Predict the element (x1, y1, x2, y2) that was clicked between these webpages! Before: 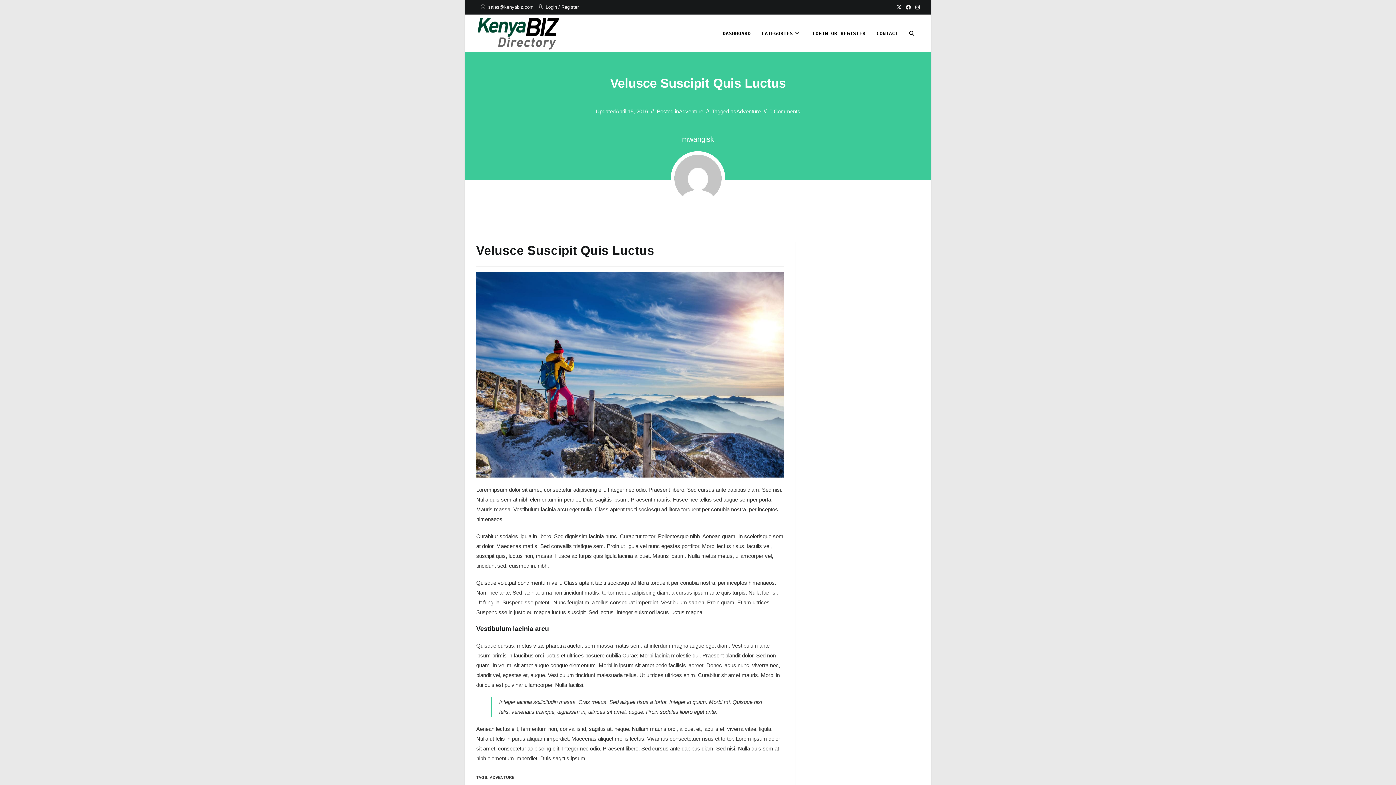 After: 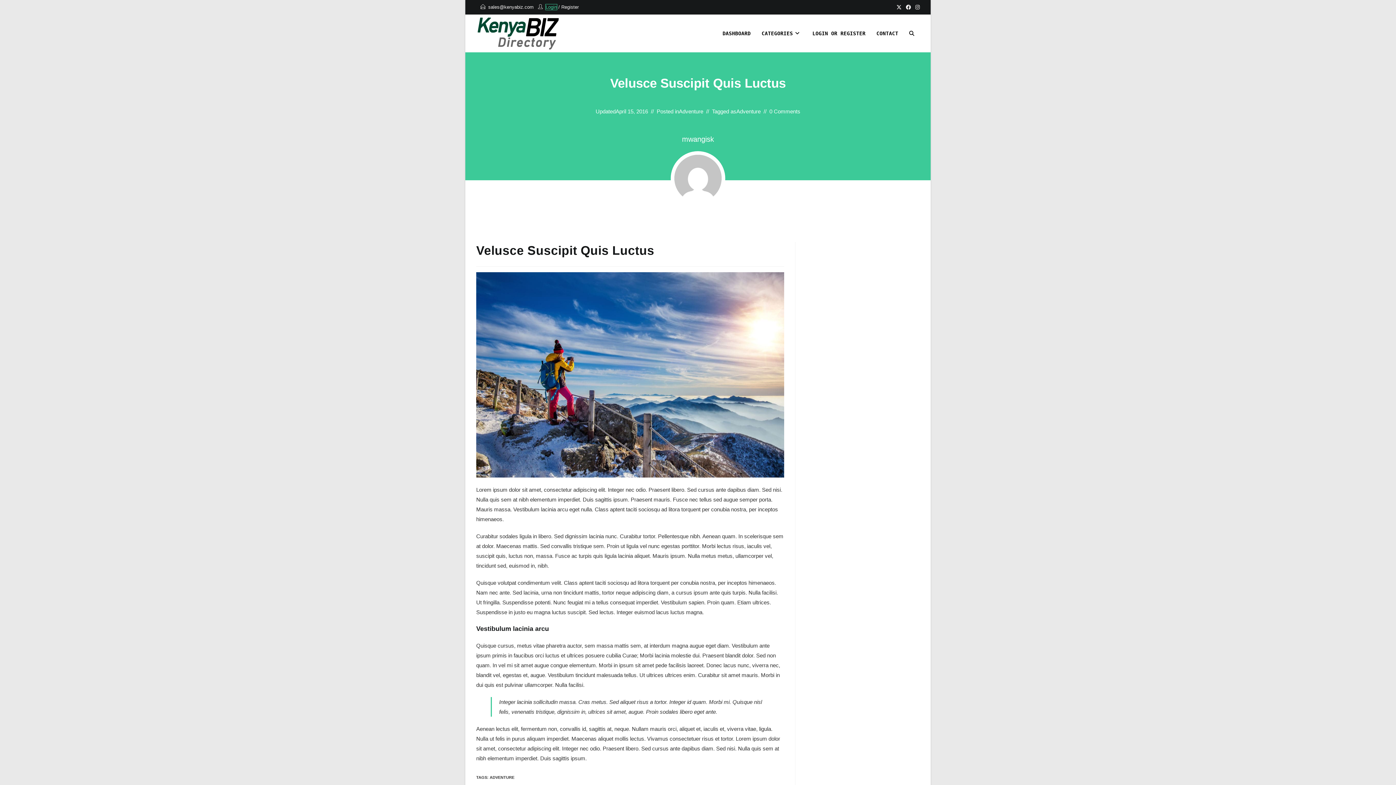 Action: bbox: (545, 4, 557, 9) label: Login